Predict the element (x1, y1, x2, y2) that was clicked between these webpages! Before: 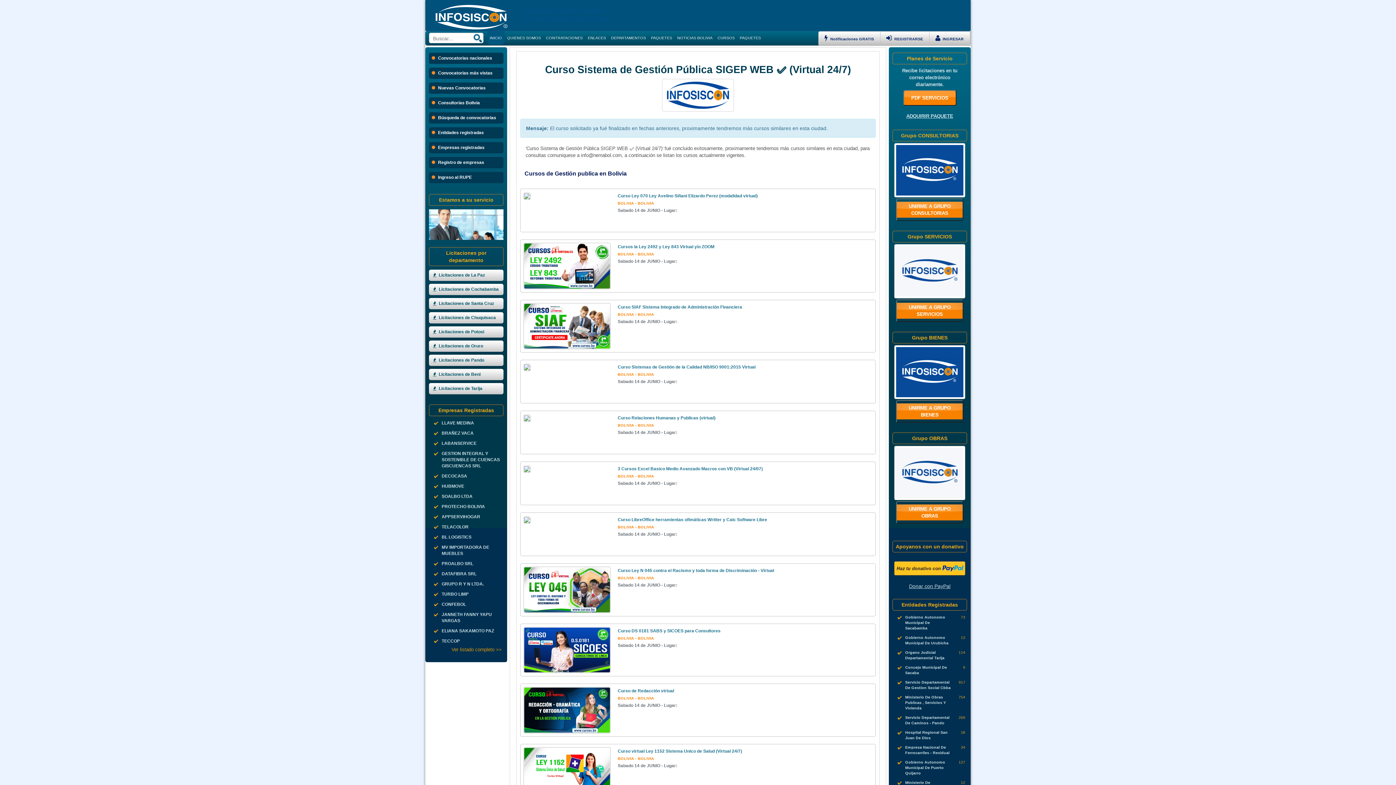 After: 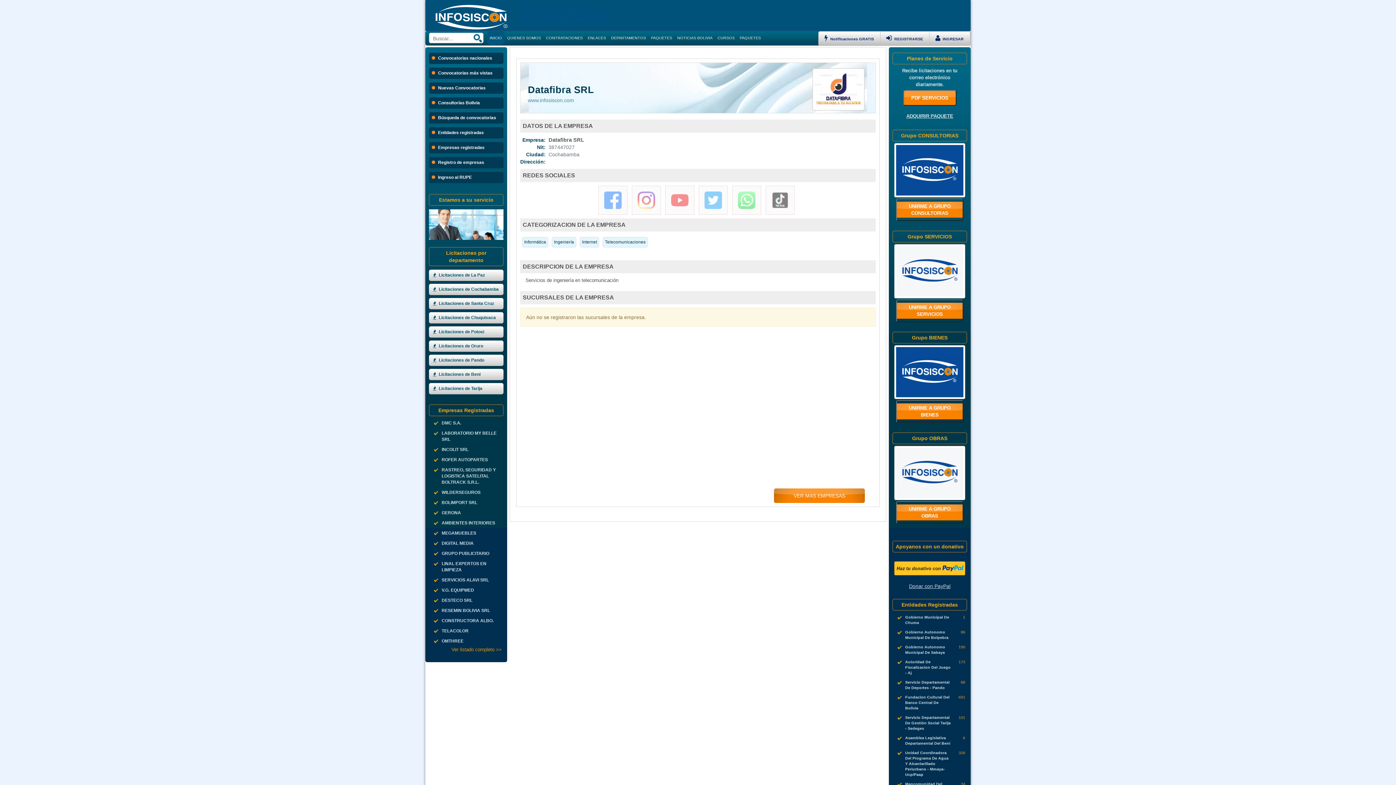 Action: label: DATAFIBRA SRL bbox: (430, 569, 501, 579)